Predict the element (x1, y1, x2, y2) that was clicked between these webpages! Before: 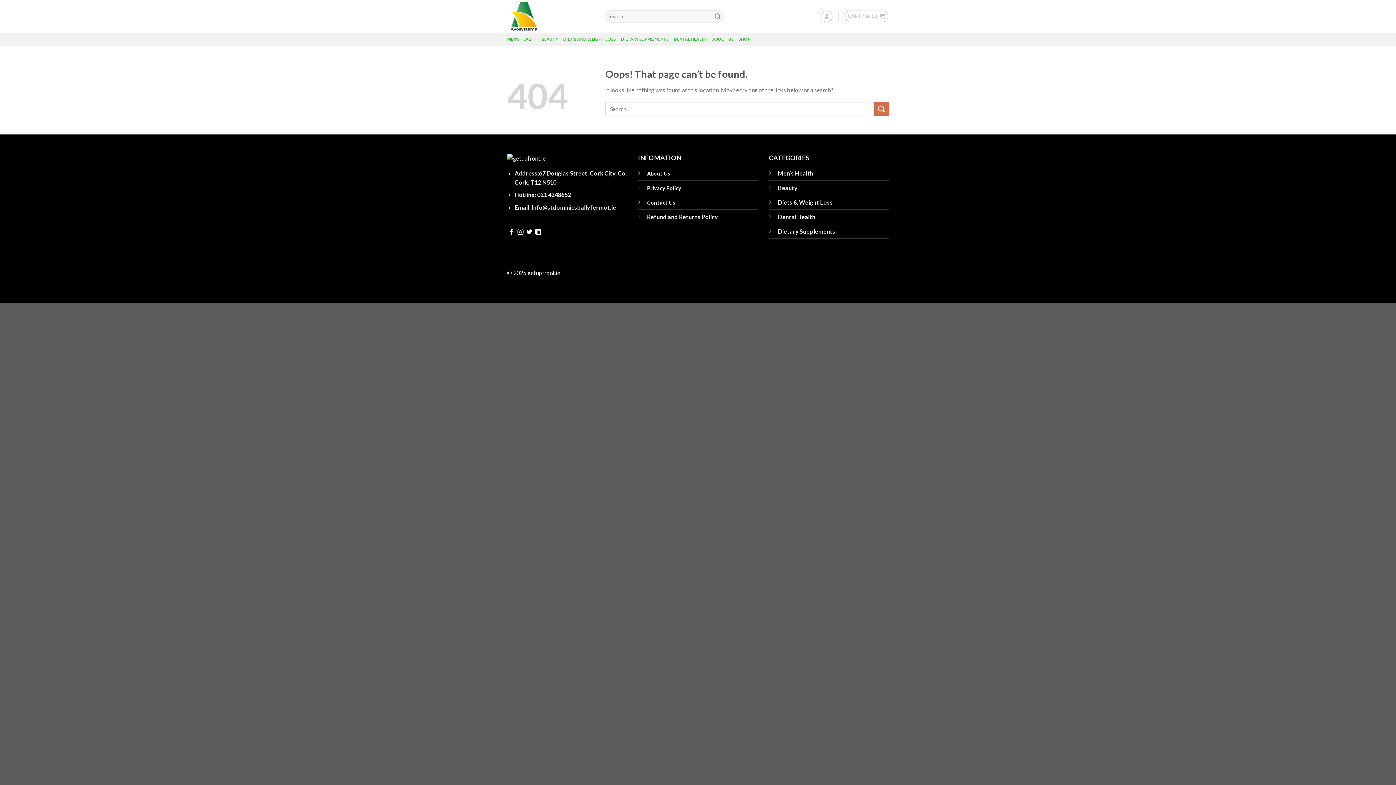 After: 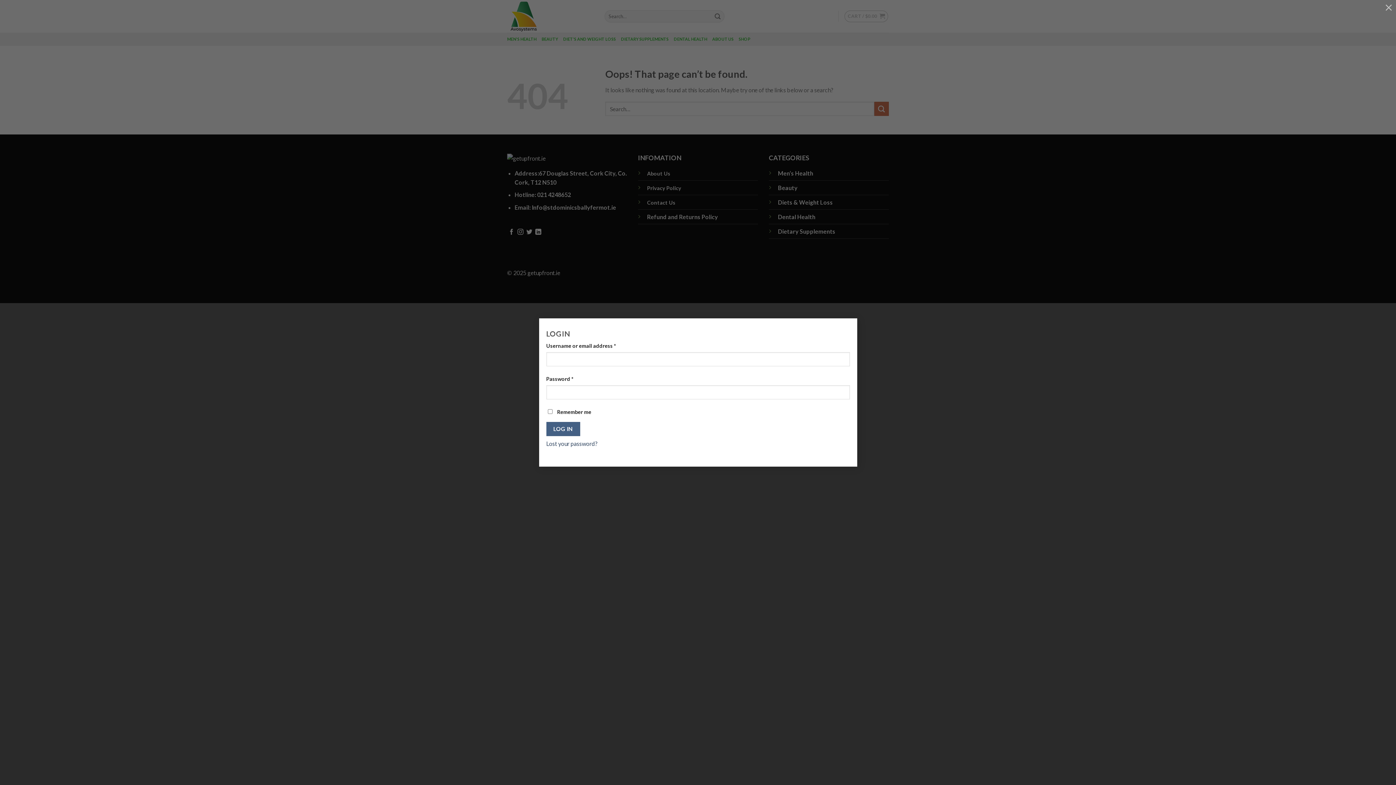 Action: bbox: (821, 10, 832, 22)